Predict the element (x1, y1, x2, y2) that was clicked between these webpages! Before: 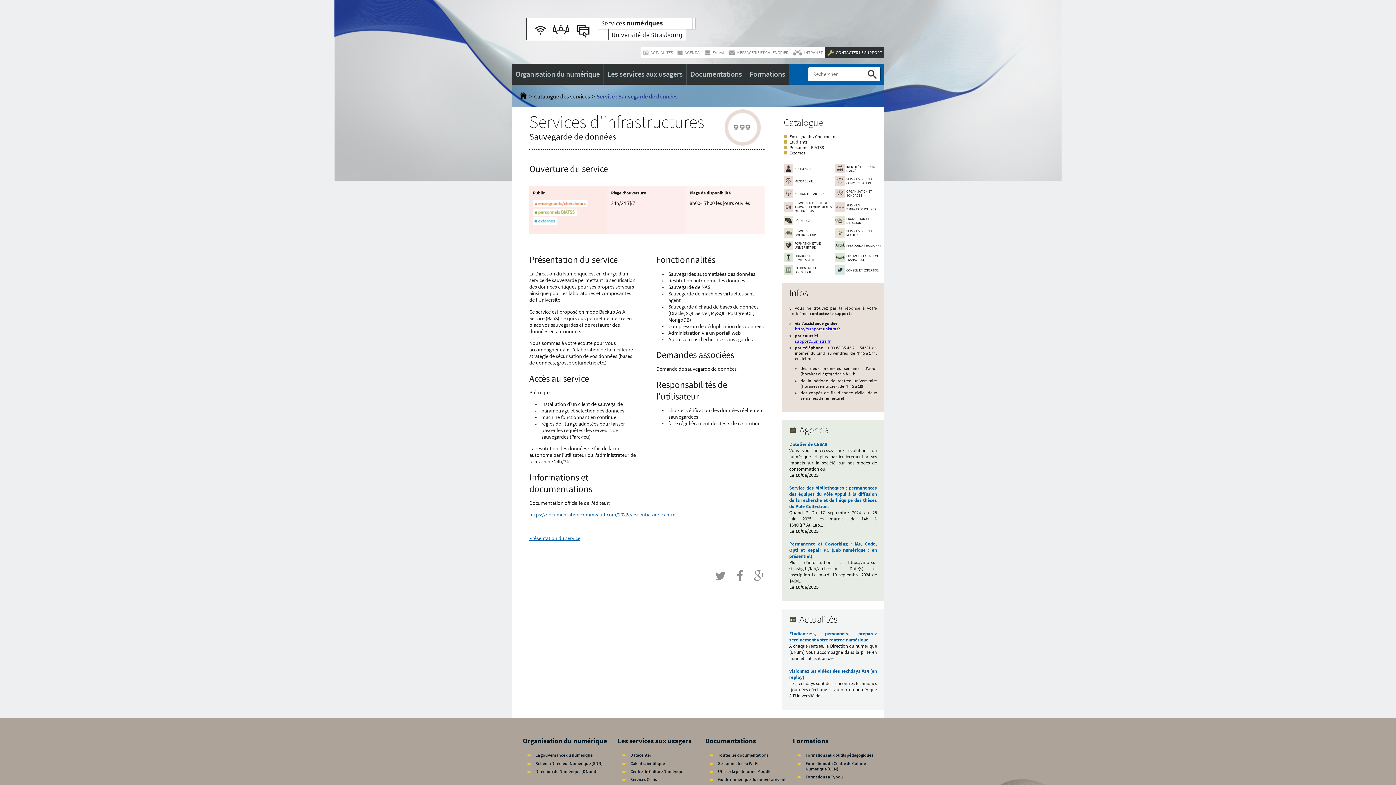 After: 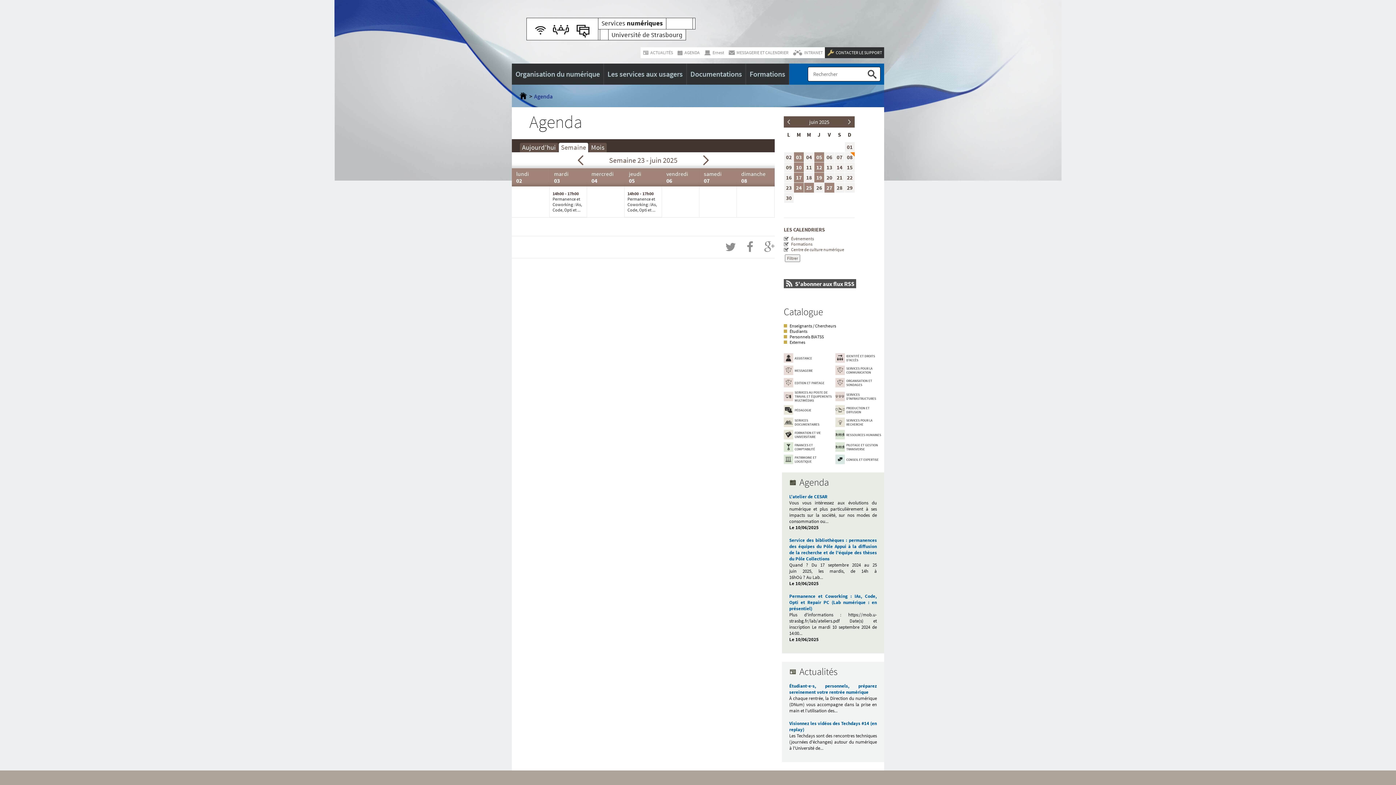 Action: label: Agenda bbox: (789, 424, 829, 436)